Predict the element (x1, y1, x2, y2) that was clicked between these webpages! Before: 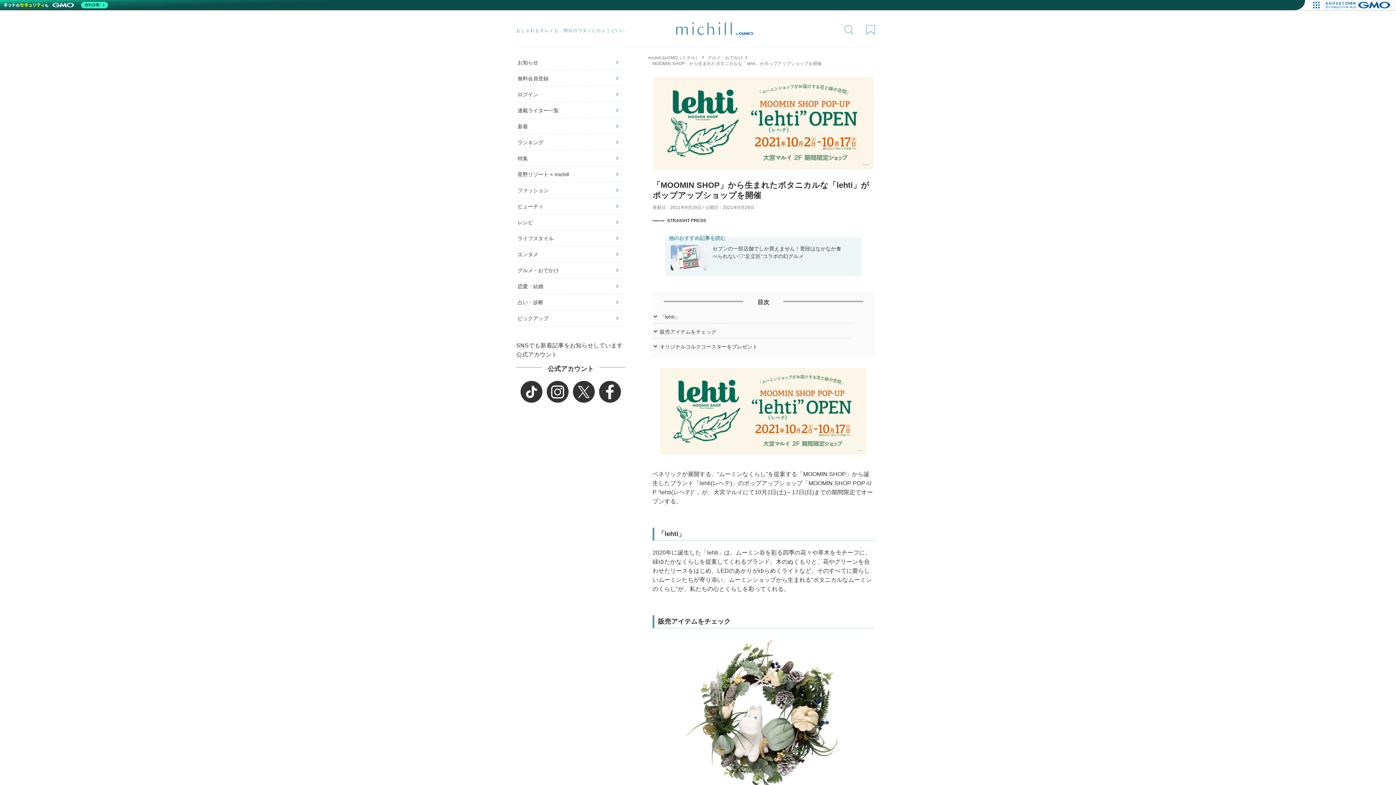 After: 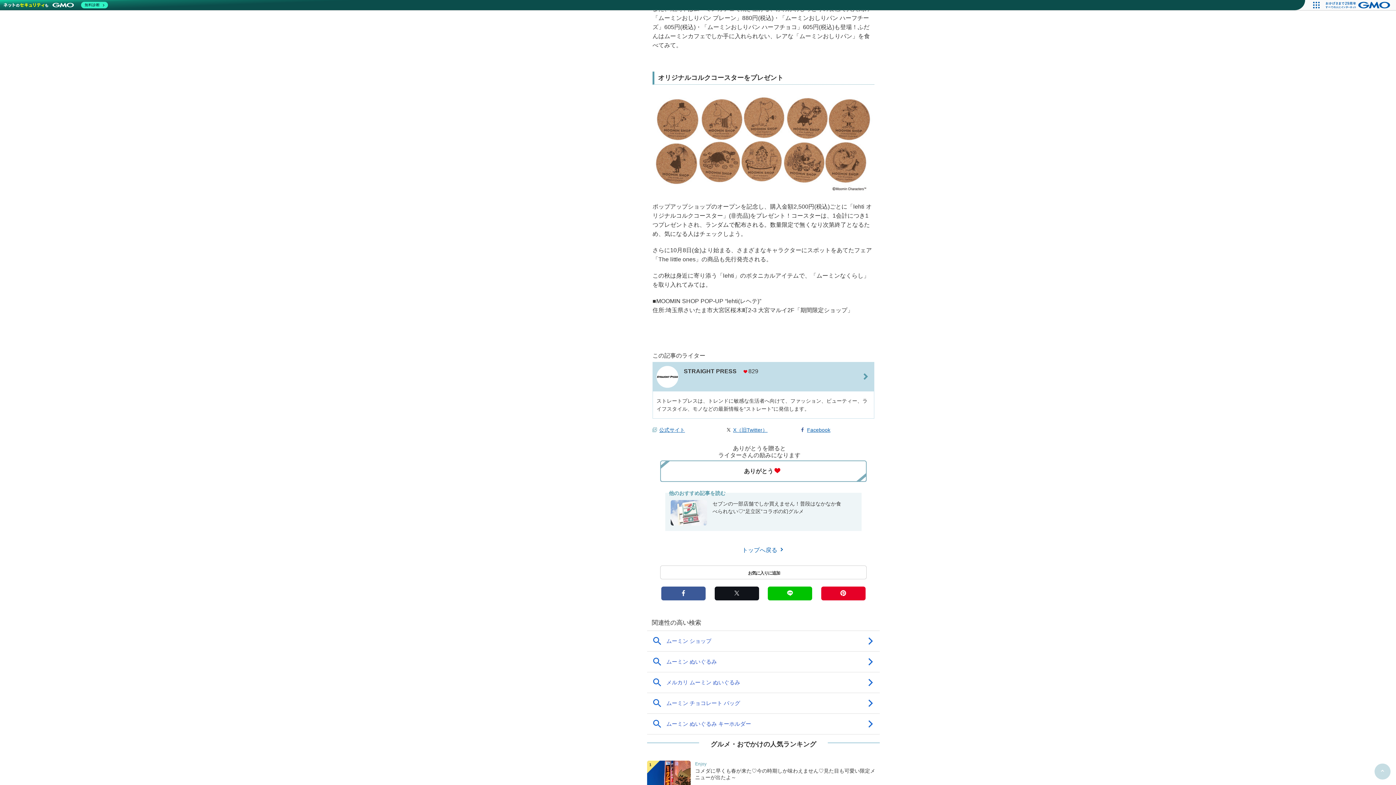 Action: bbox: (660, 344, 757, 349) label: オリジナルコルクコースターをプレゼント